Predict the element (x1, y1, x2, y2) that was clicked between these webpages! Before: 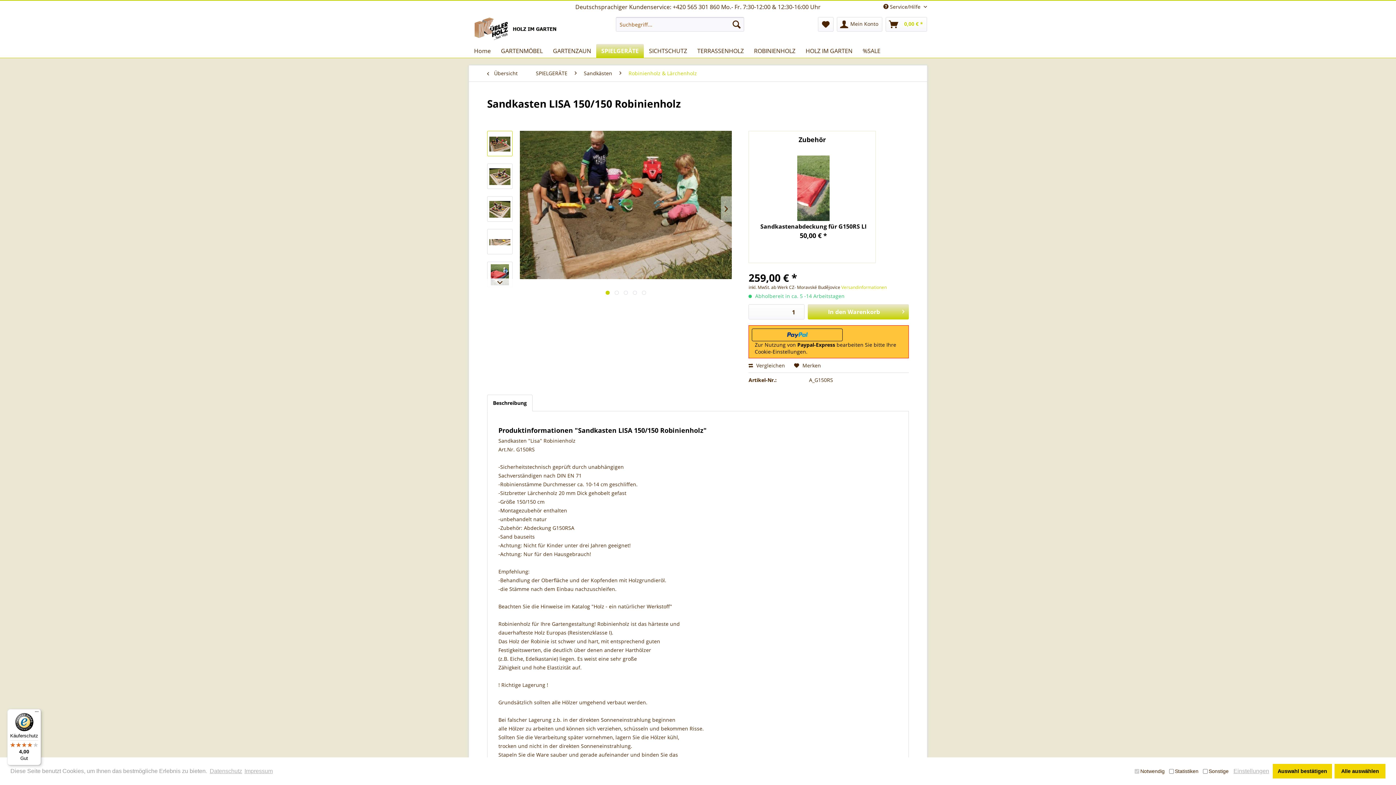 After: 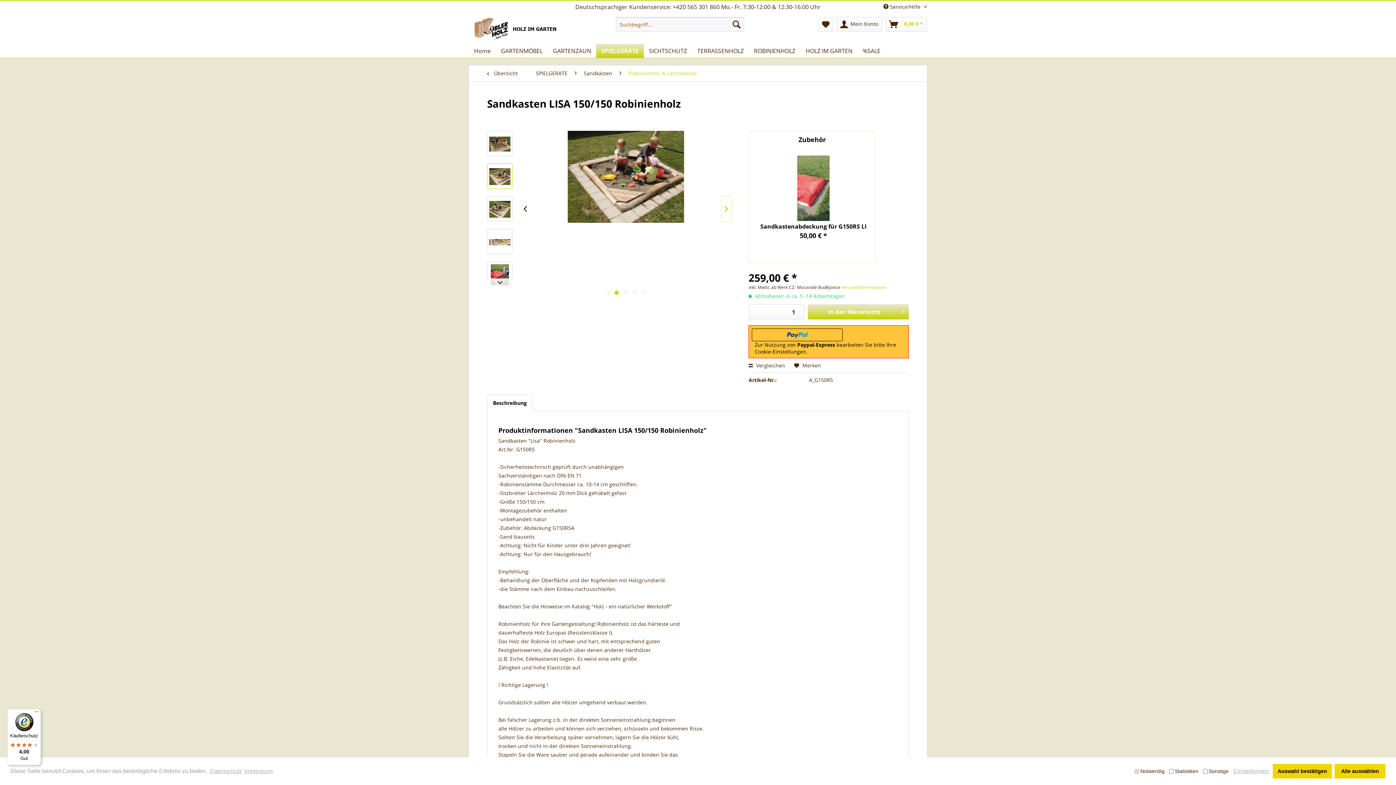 Action: bbox: (721, 196, 731, 221)